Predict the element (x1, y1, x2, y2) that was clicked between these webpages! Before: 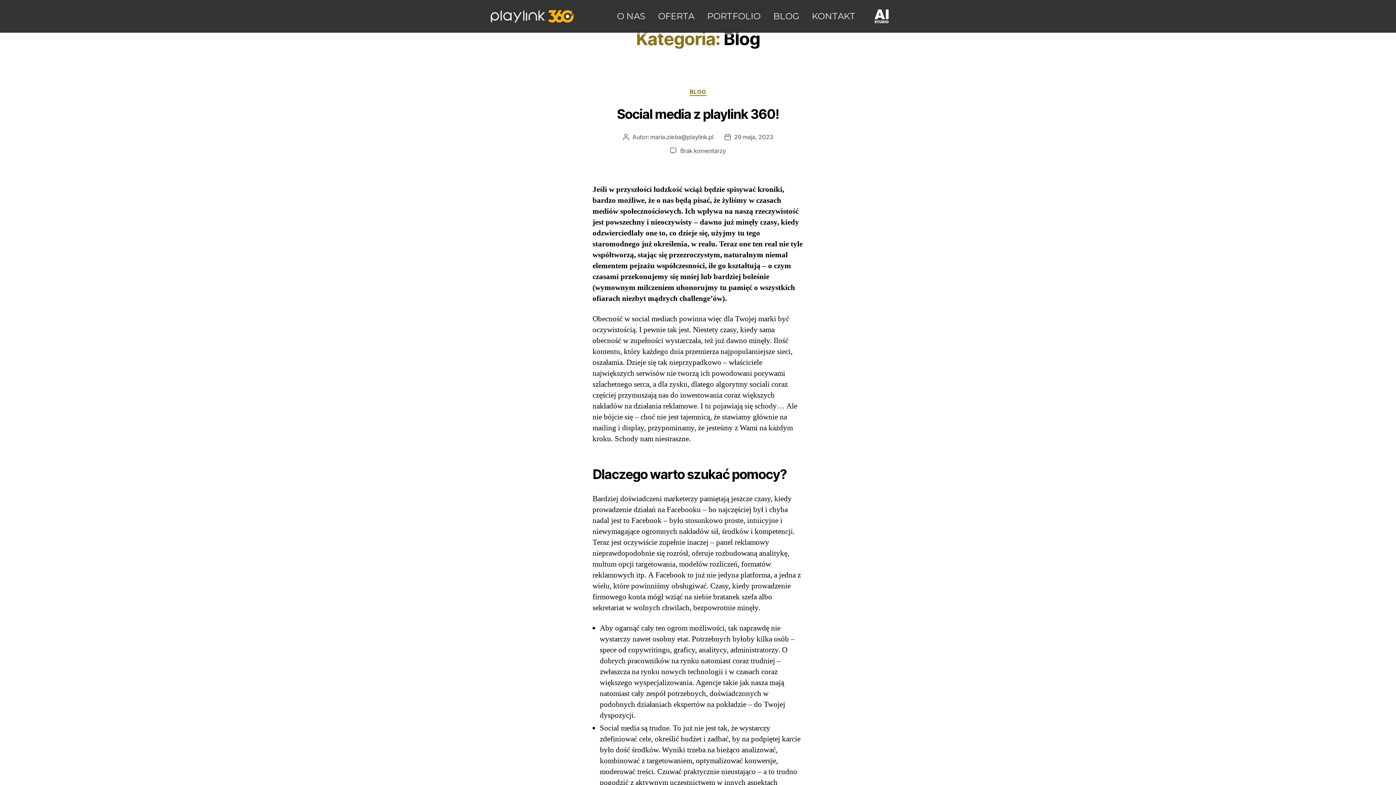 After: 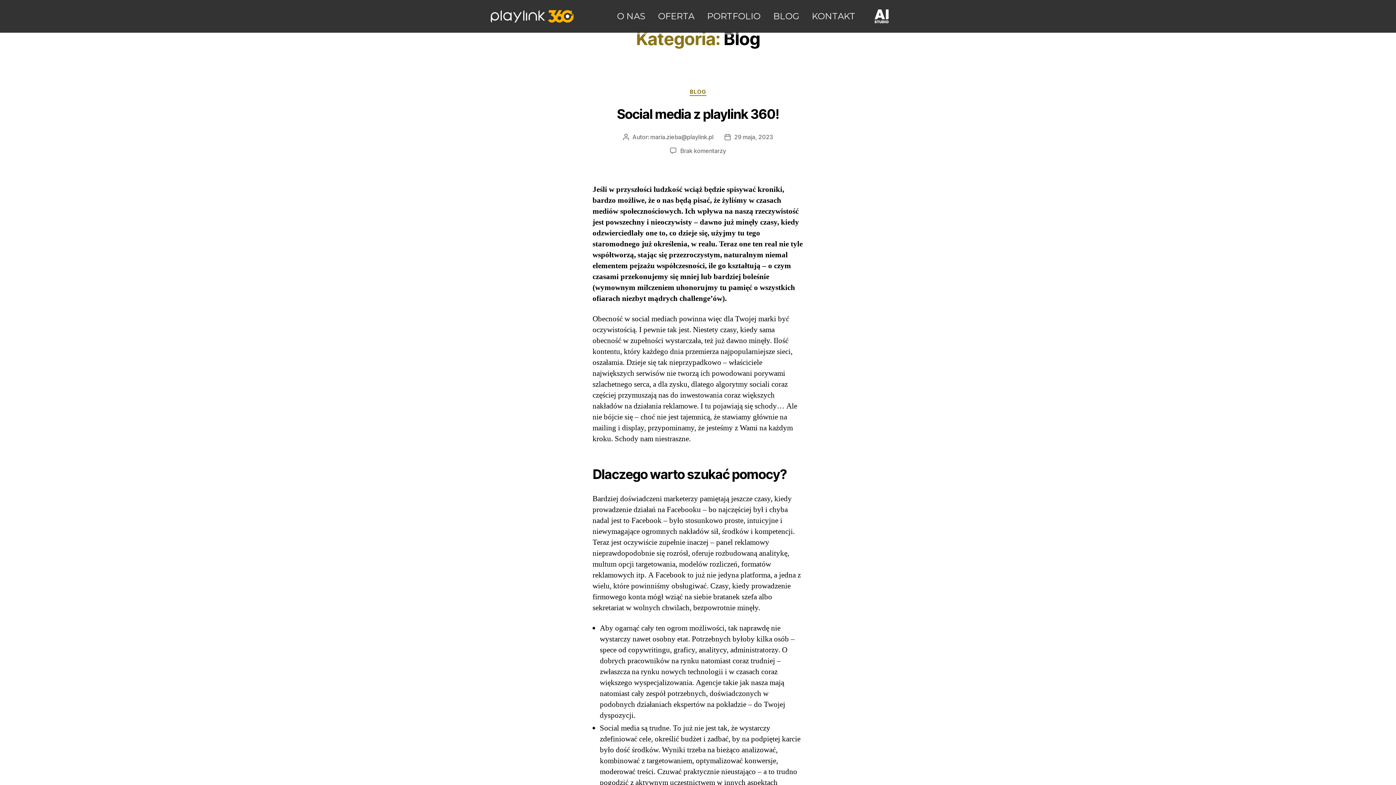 Action: bbox: (689, 88, 706, 95) label: BLOG